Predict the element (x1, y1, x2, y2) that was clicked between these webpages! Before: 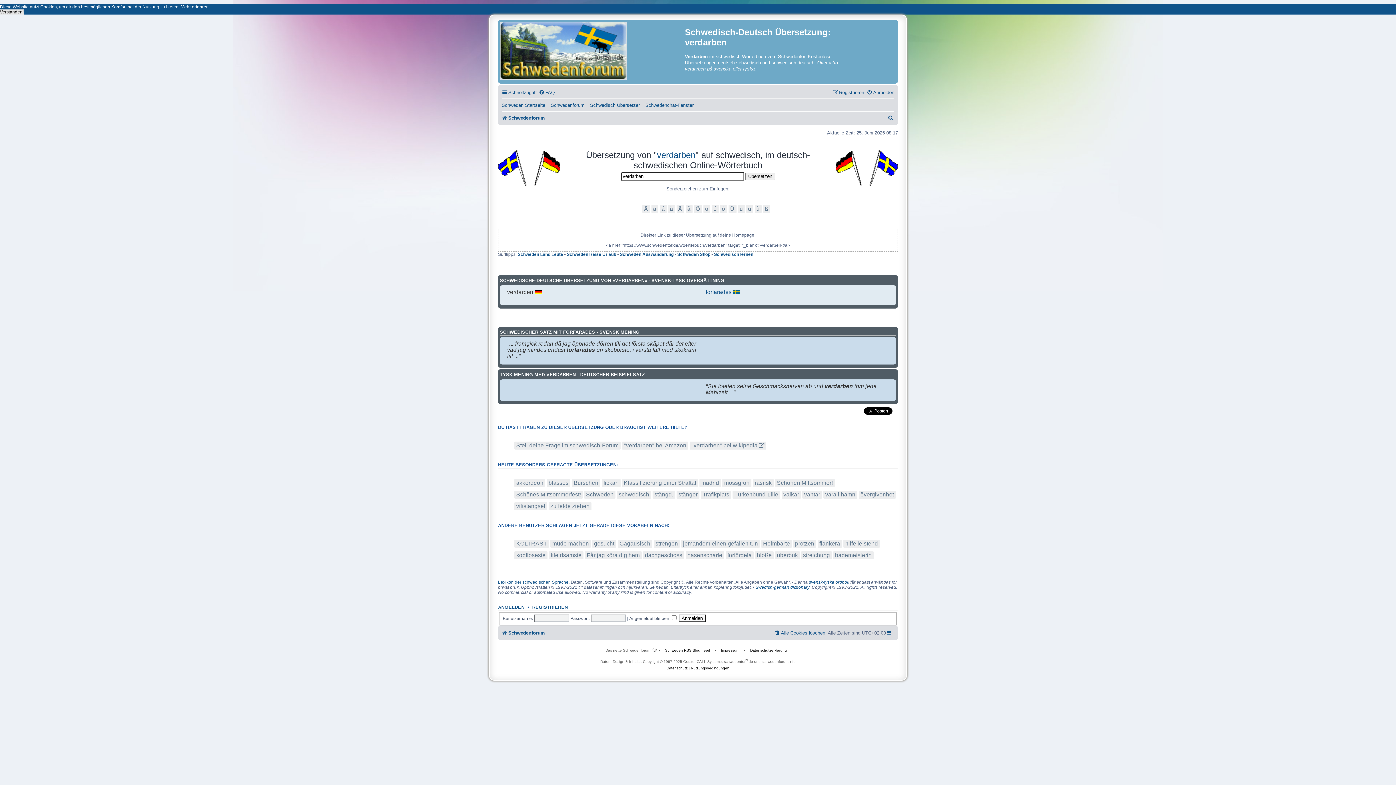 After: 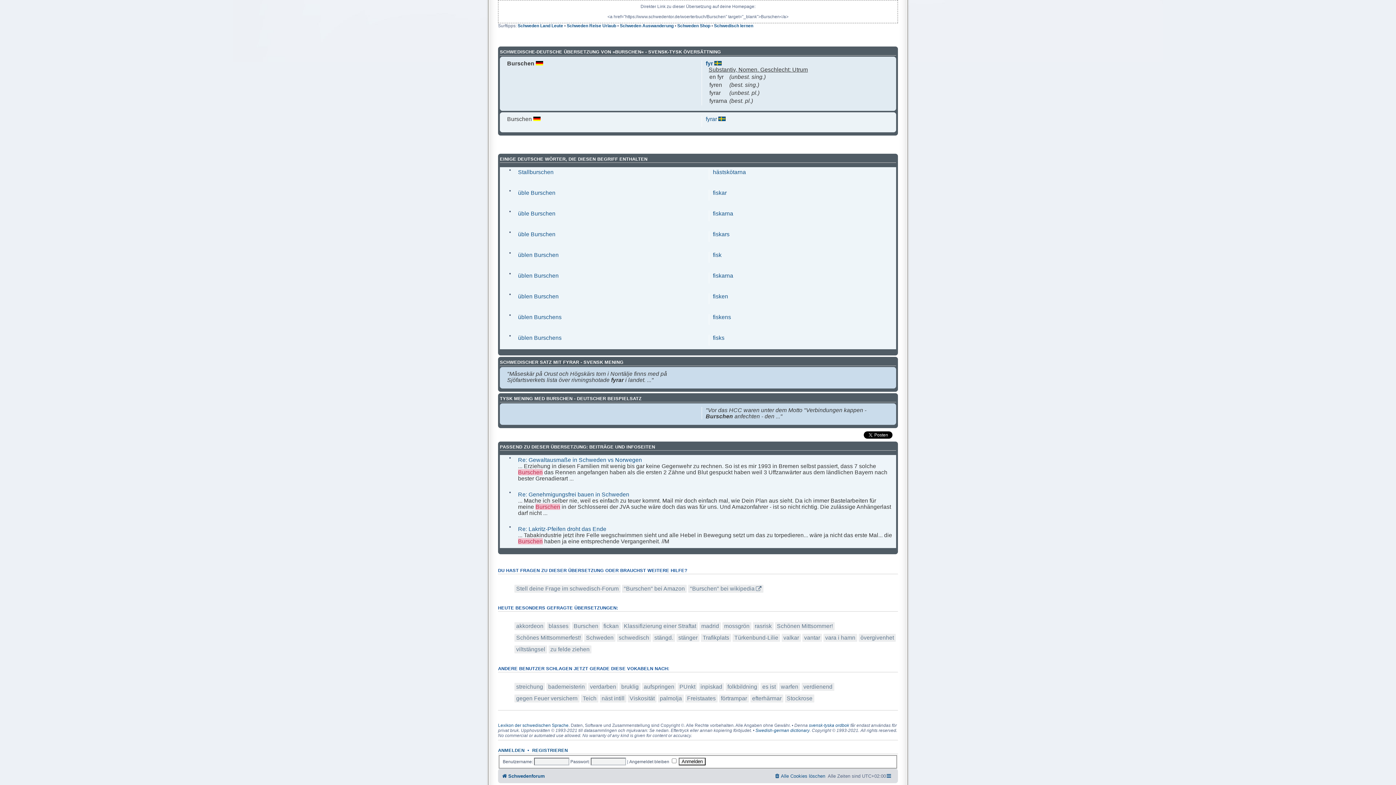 Action: label: Burschen bbox: (572, 479, 600, 487)